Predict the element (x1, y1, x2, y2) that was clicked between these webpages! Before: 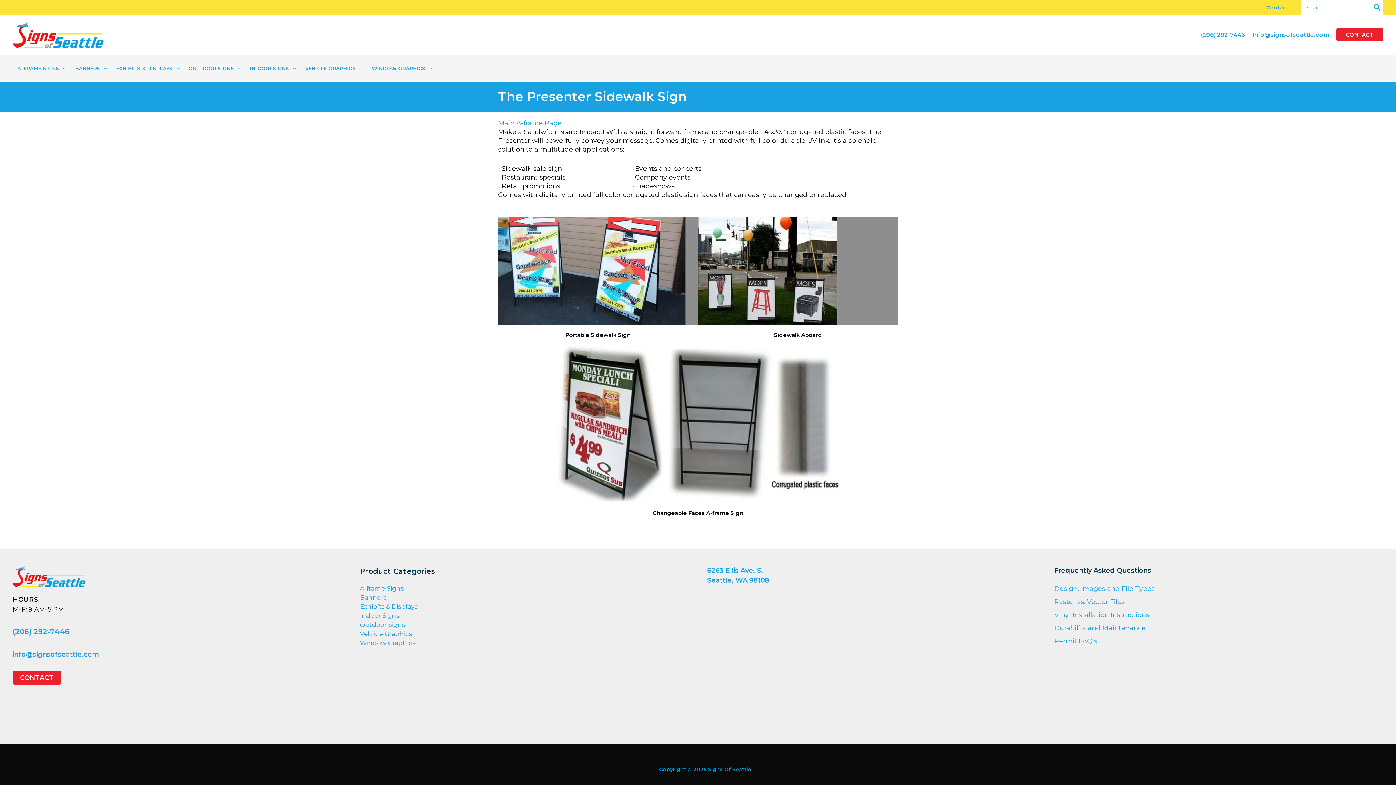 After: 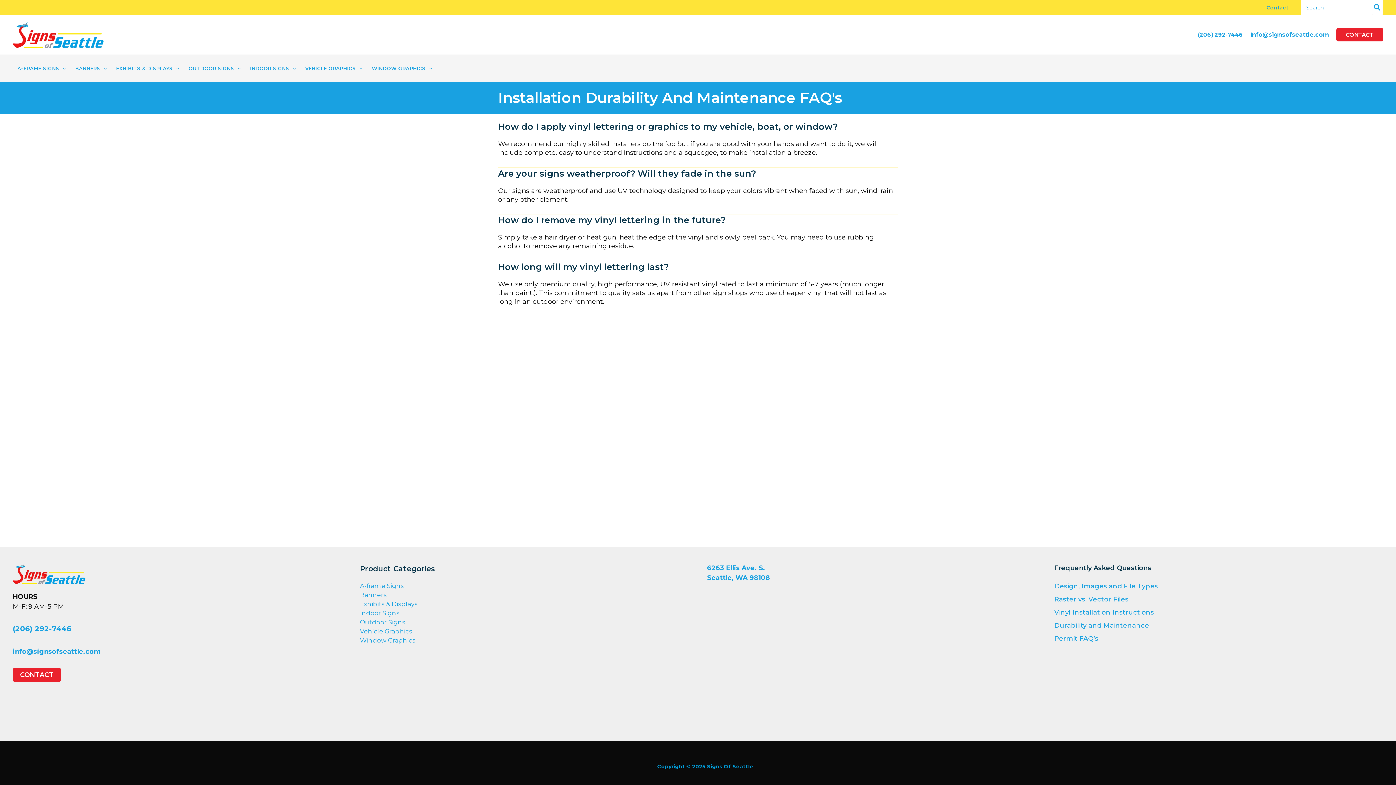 Action: bbox: (1054, 624, 1145, 632) label: Durability and Maintenance